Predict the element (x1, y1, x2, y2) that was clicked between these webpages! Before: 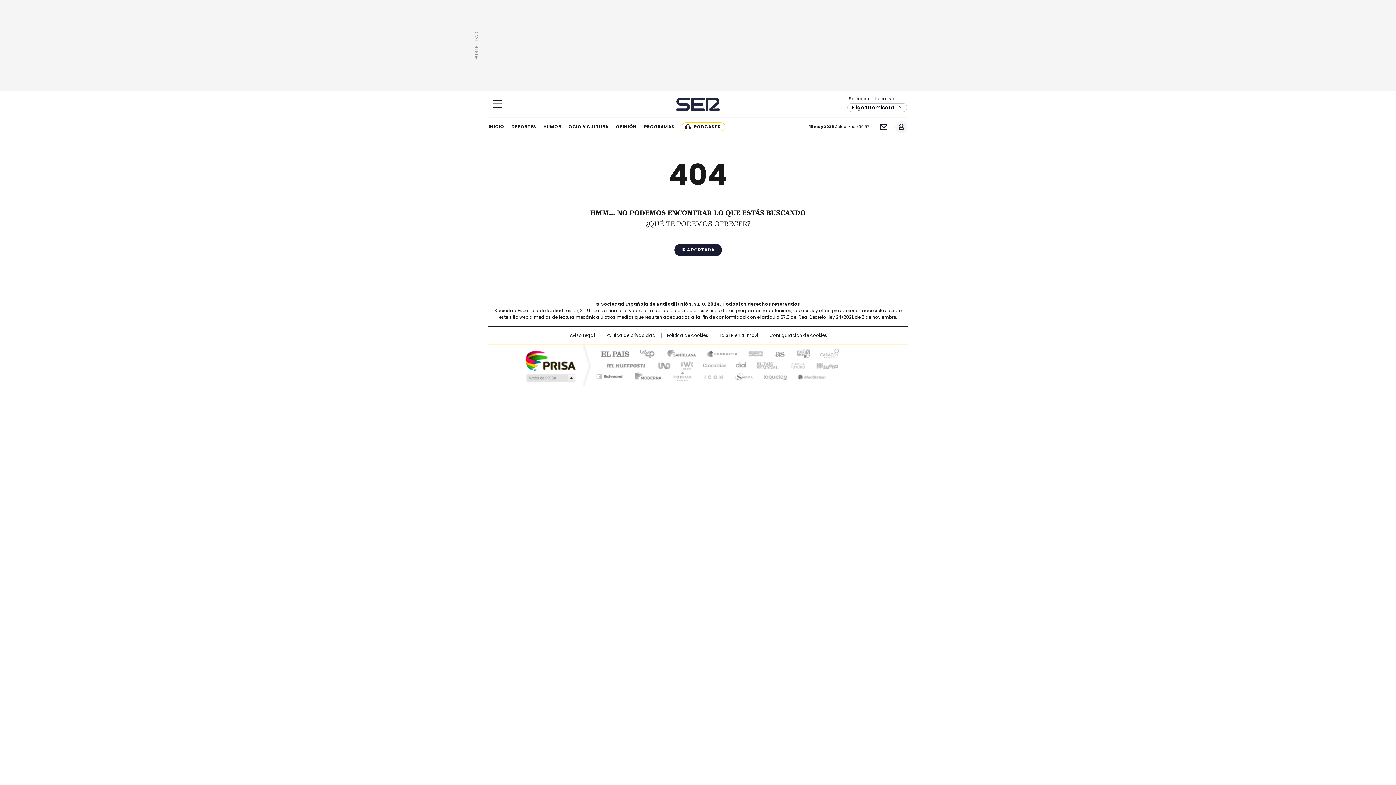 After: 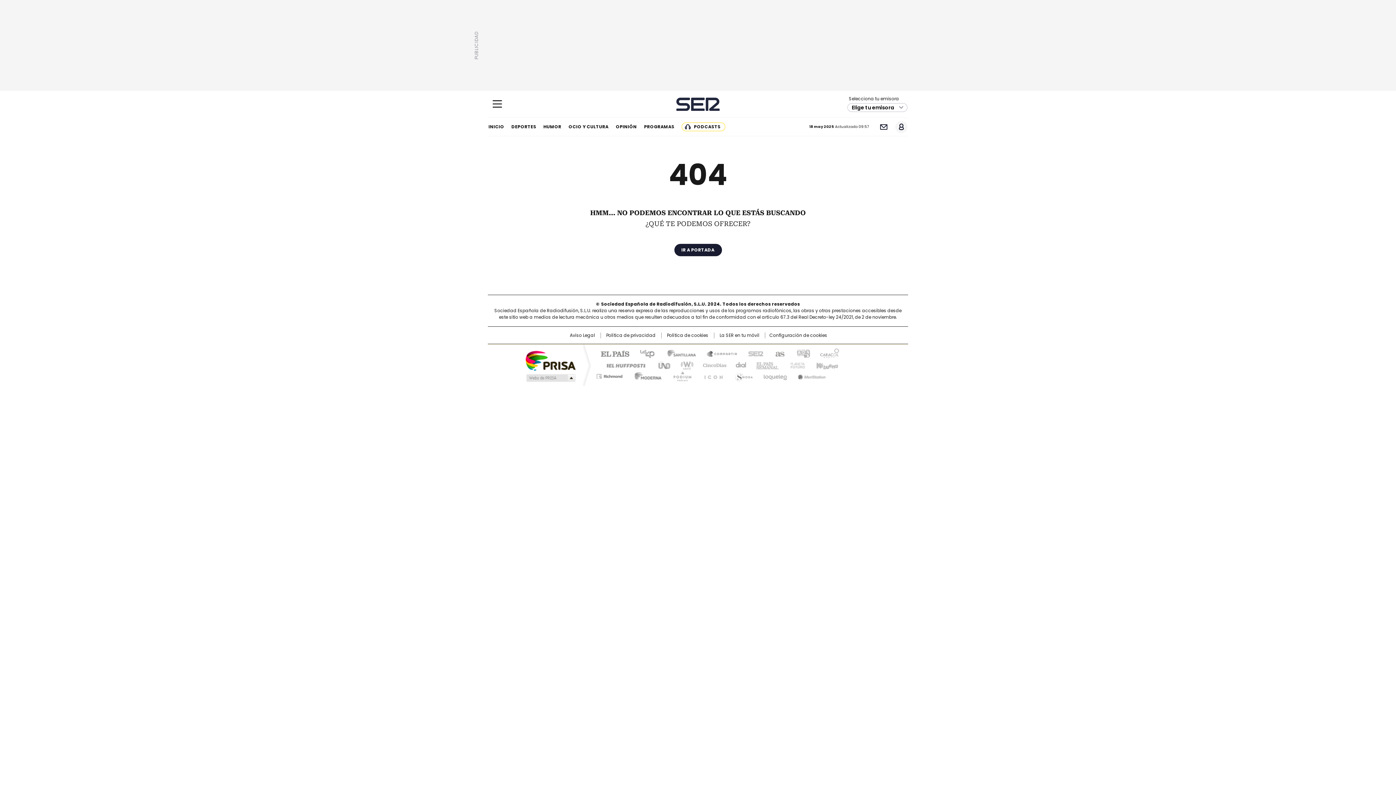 Action: bbox: (750, 360, 780, 370) label: EL PAÍS Semanal